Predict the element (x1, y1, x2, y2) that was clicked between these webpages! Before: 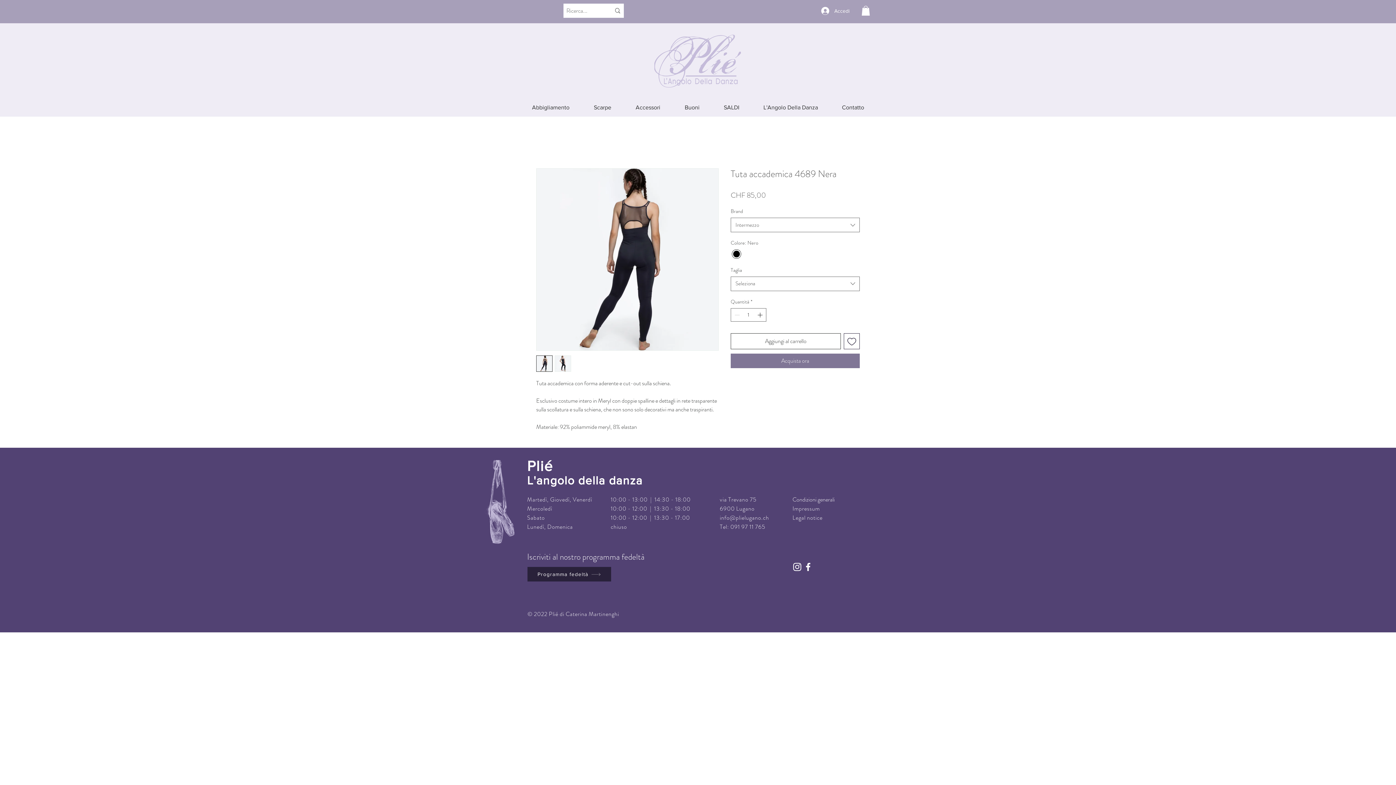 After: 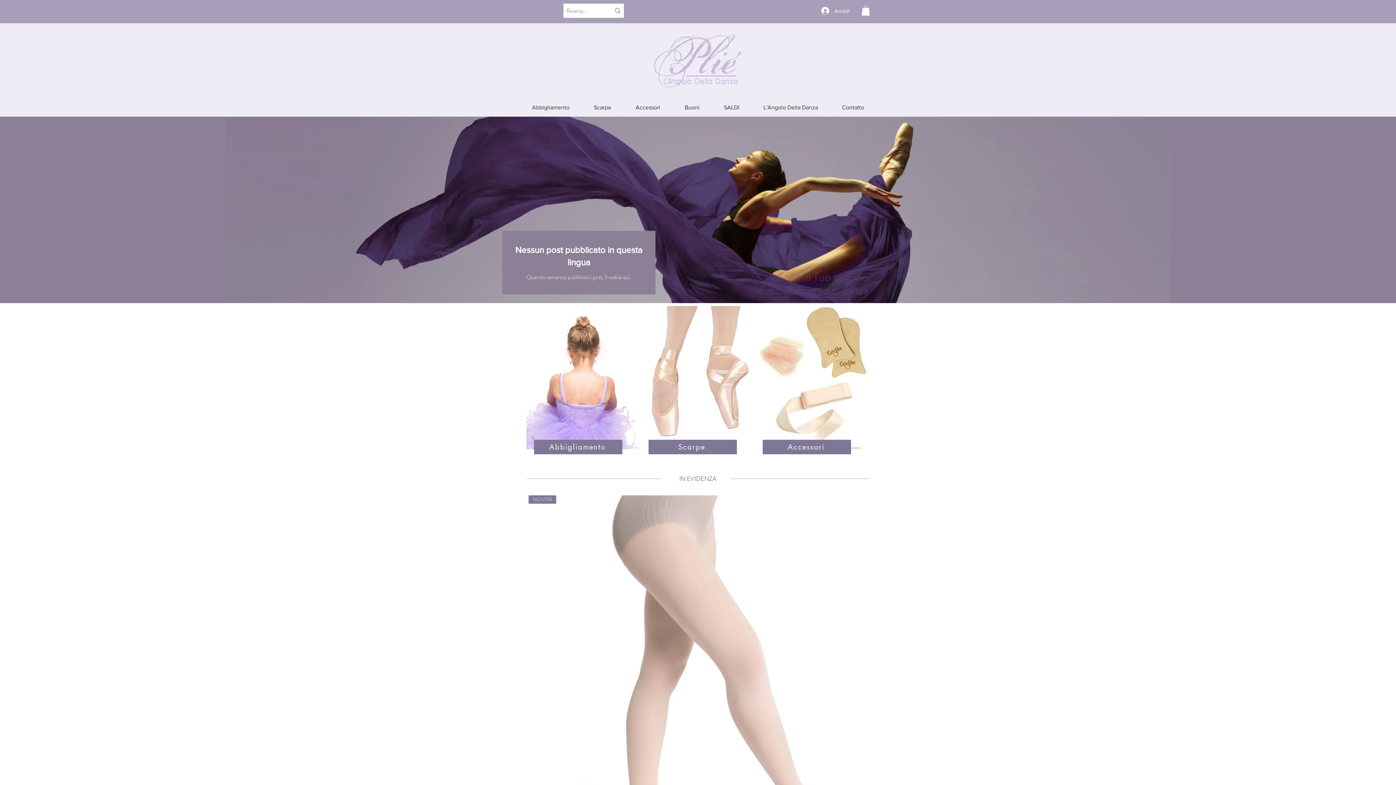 Action: bbox: (654, 34, 741, 87)